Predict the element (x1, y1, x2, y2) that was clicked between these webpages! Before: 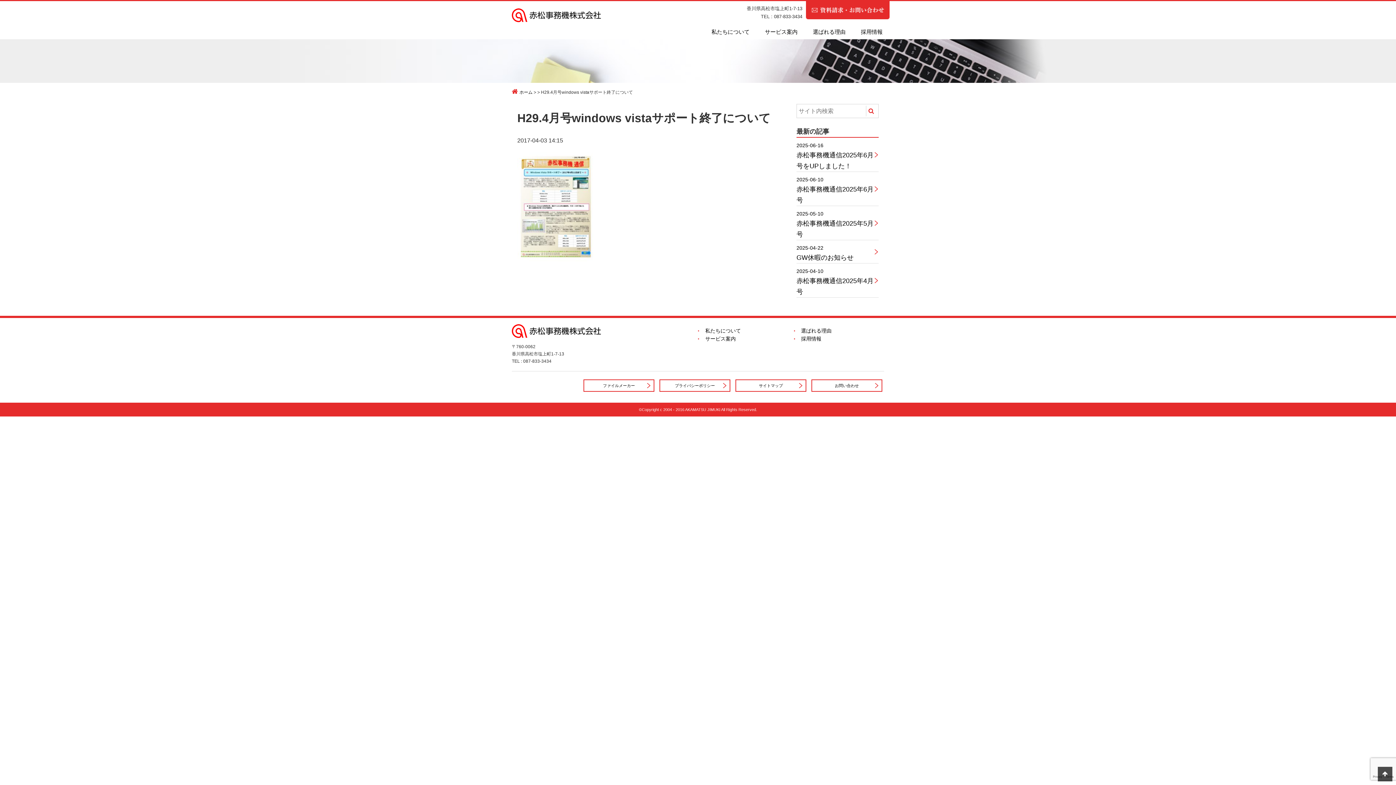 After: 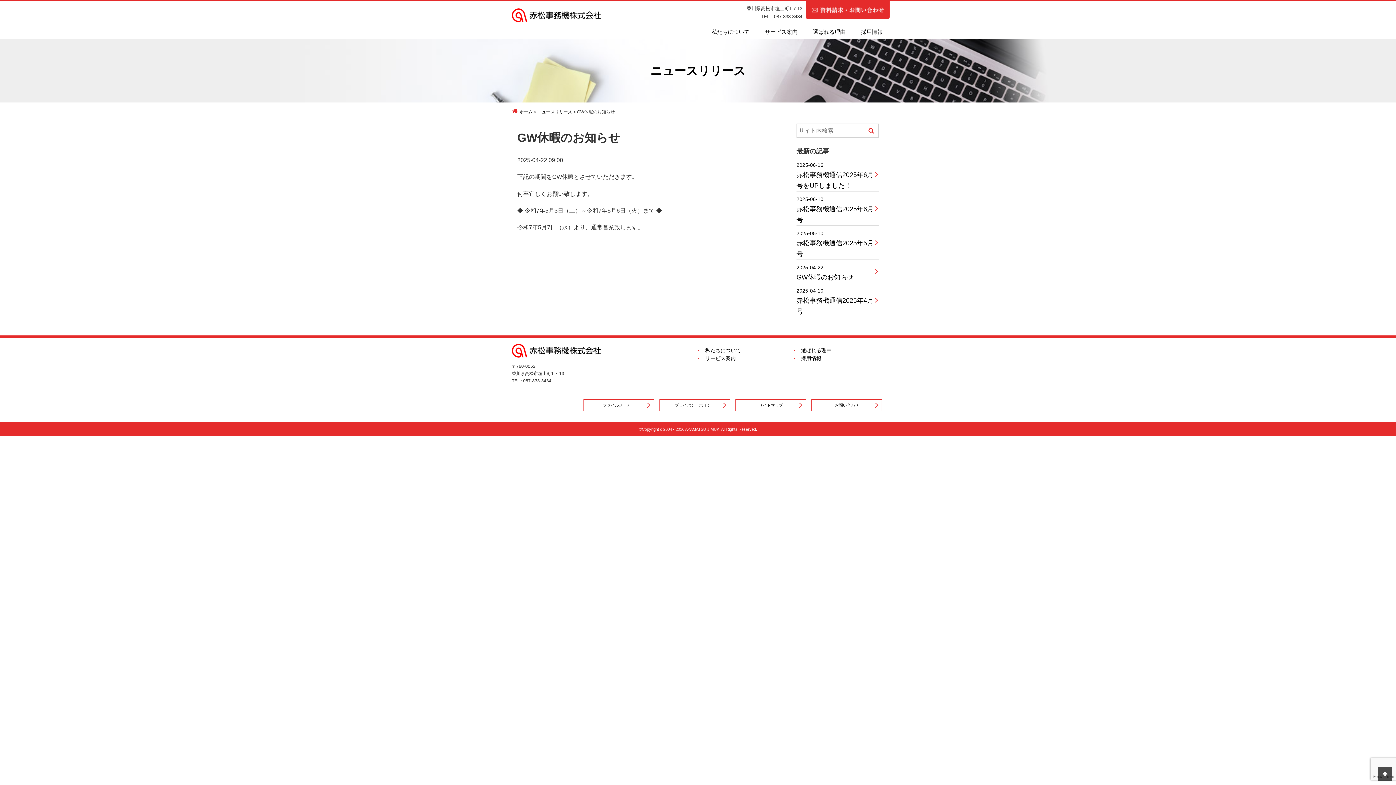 Action: label: 2025-04-22
GW休暇のお知らせ bbox: (796, 240, 878, 263)